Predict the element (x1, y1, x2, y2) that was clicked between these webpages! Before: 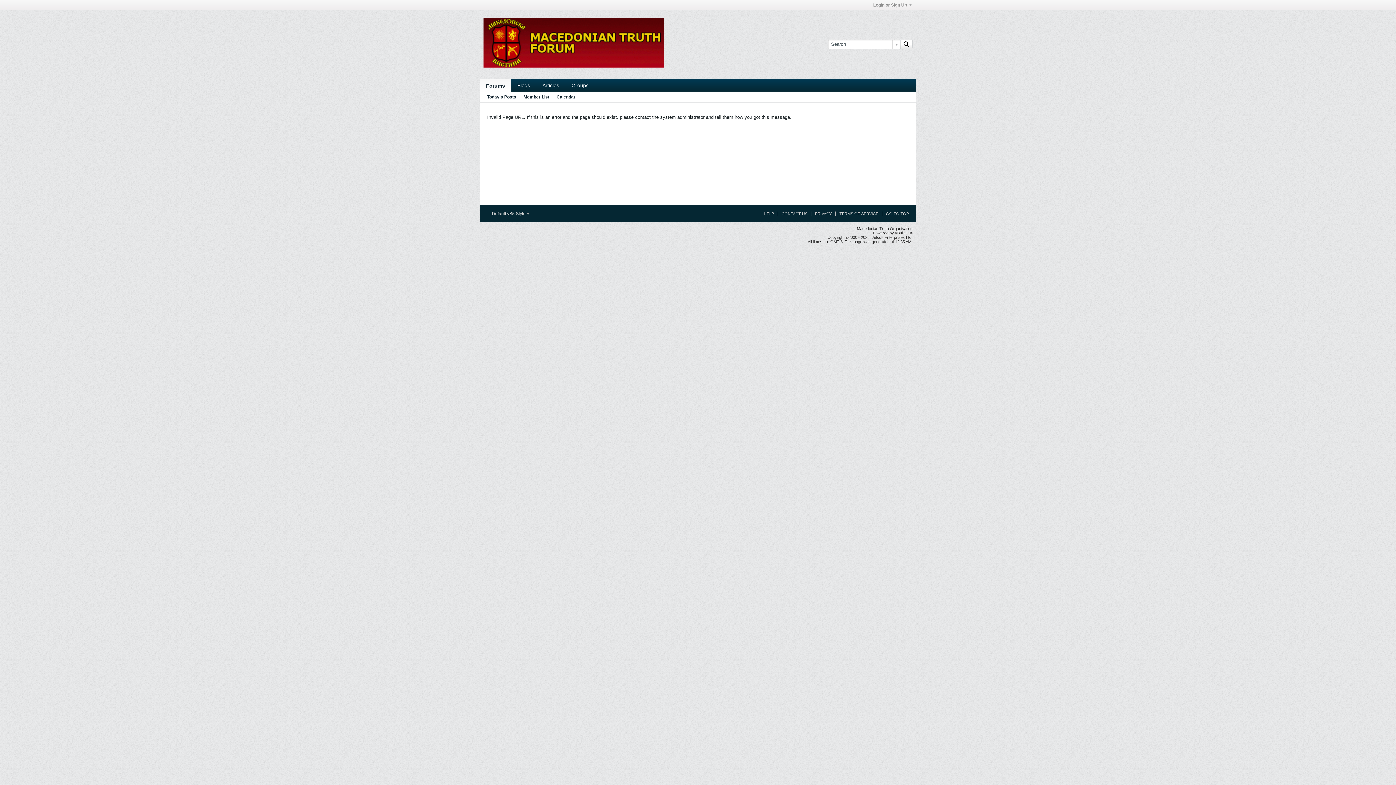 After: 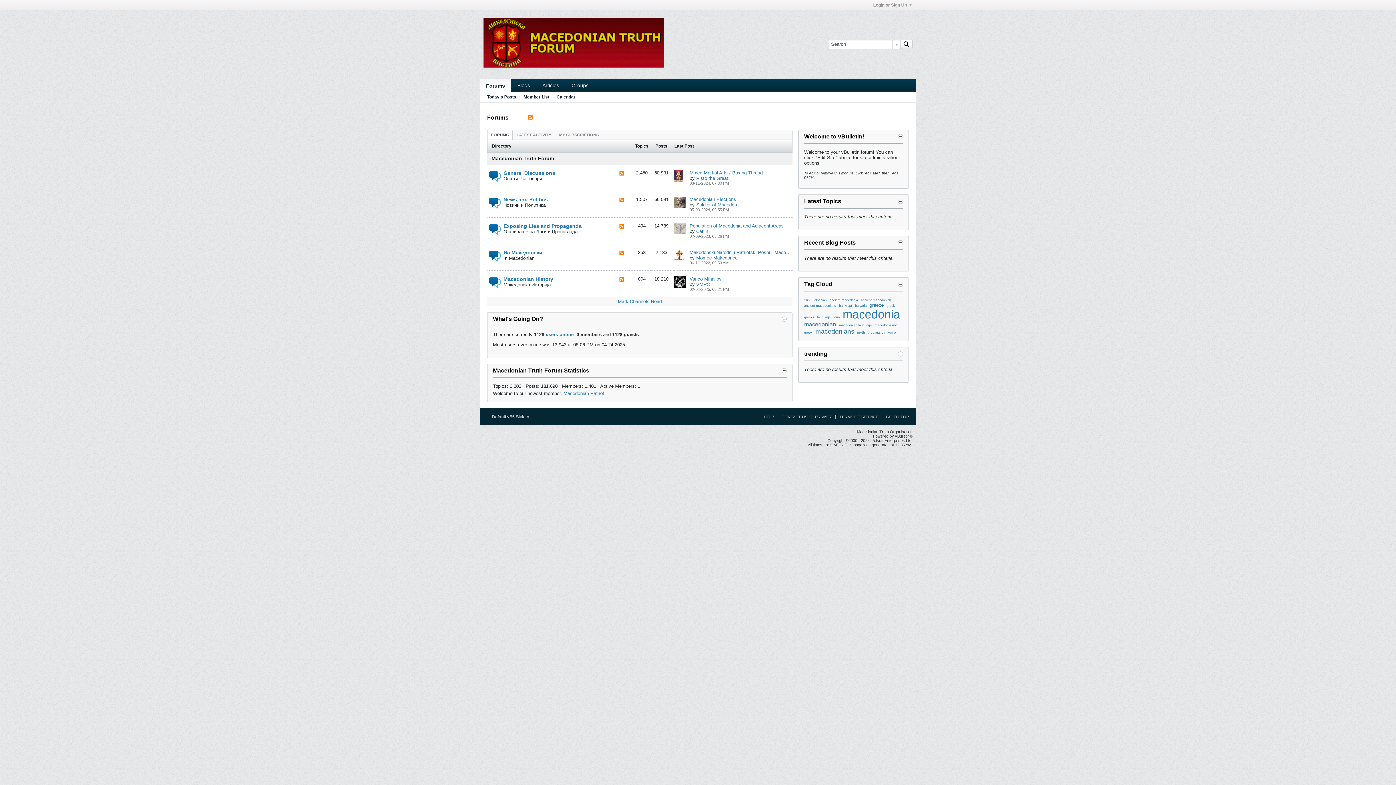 Action: bbox: (483, 64, 664, 69)